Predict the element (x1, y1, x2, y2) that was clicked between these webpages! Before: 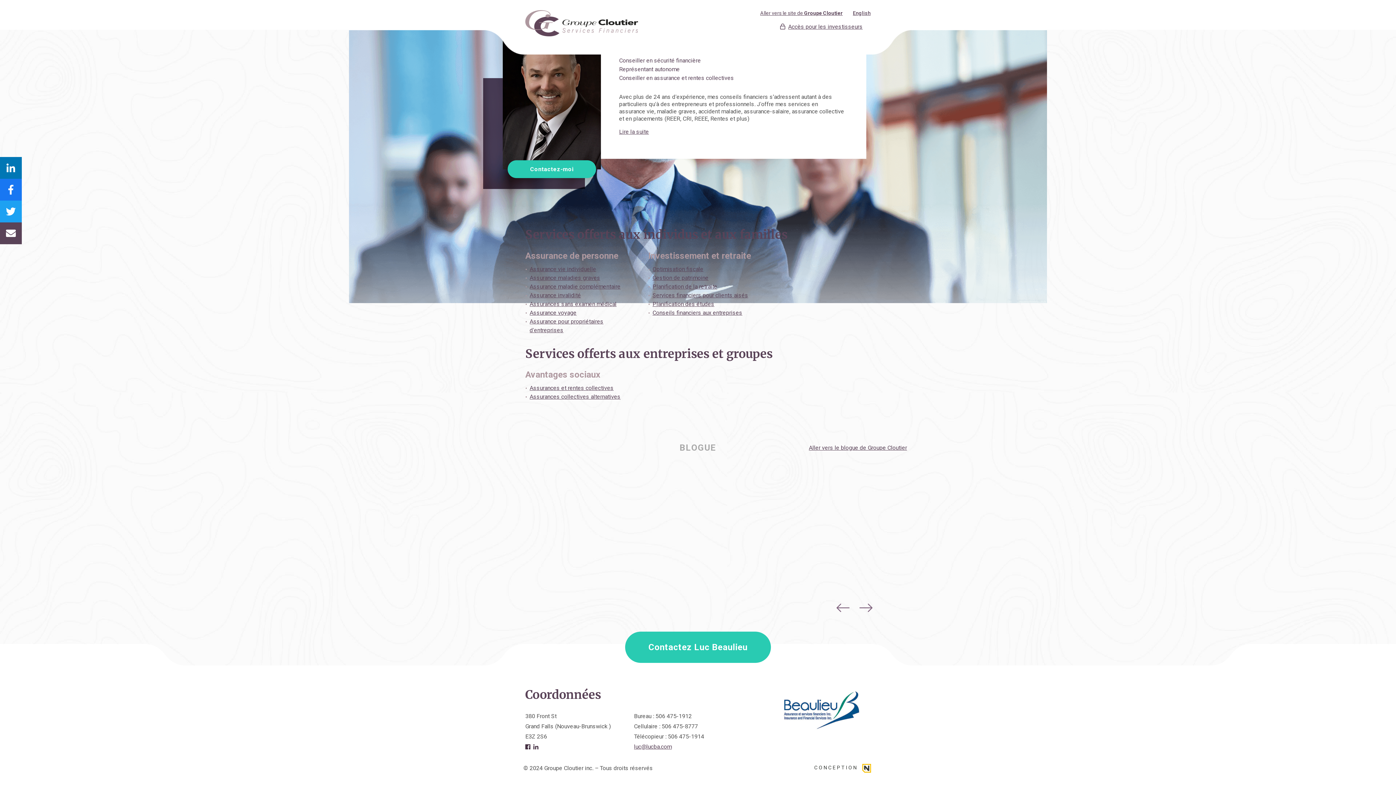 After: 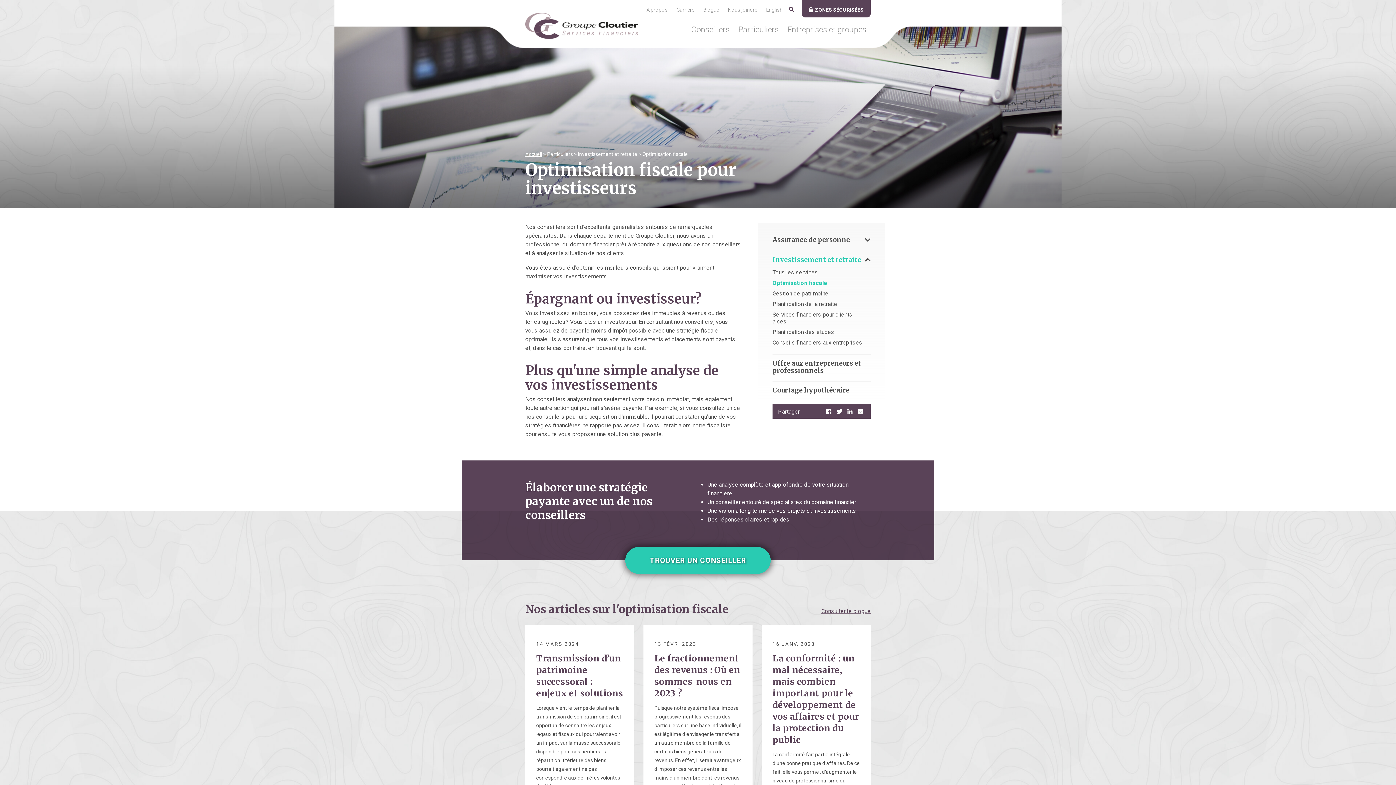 Action: label: Optimisation fiscale bbox: (652, 265, 703, 272)